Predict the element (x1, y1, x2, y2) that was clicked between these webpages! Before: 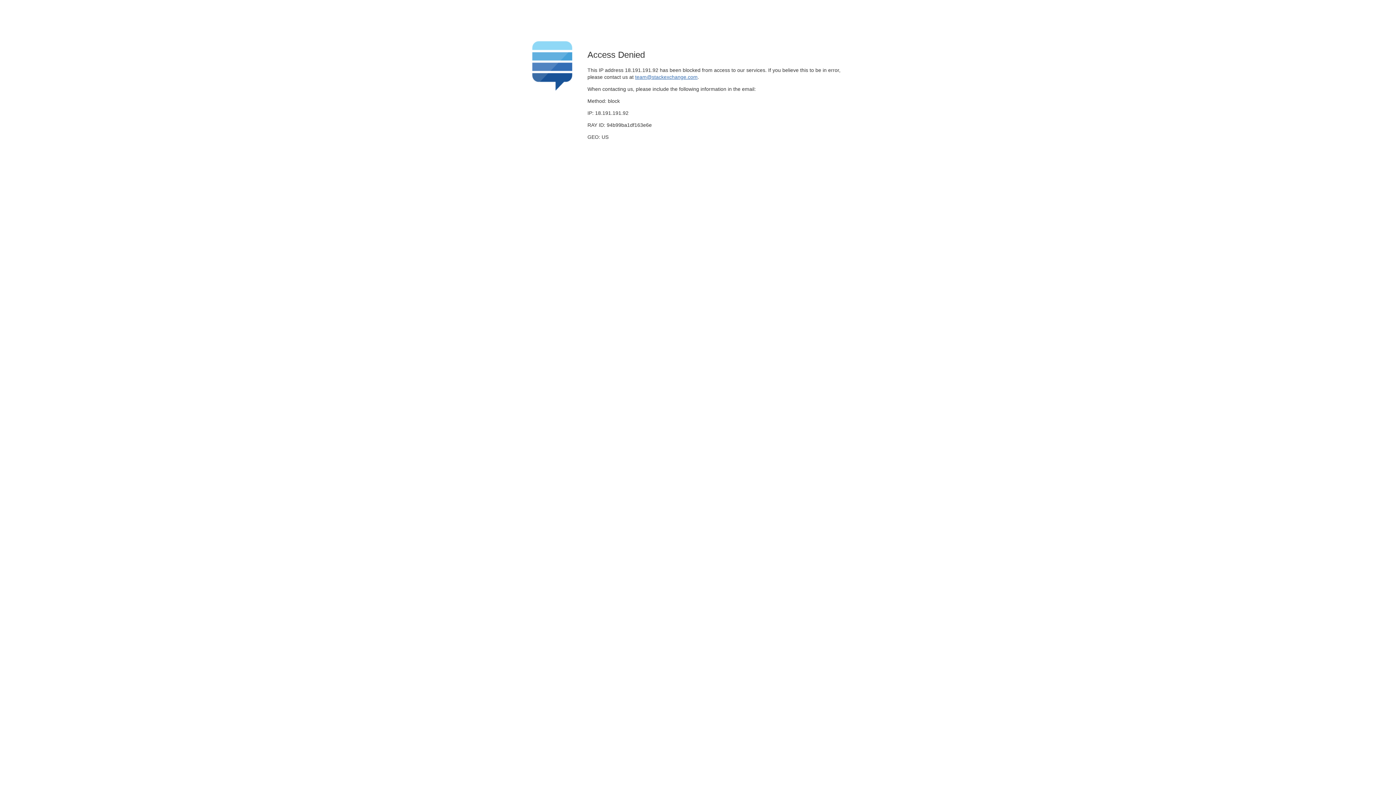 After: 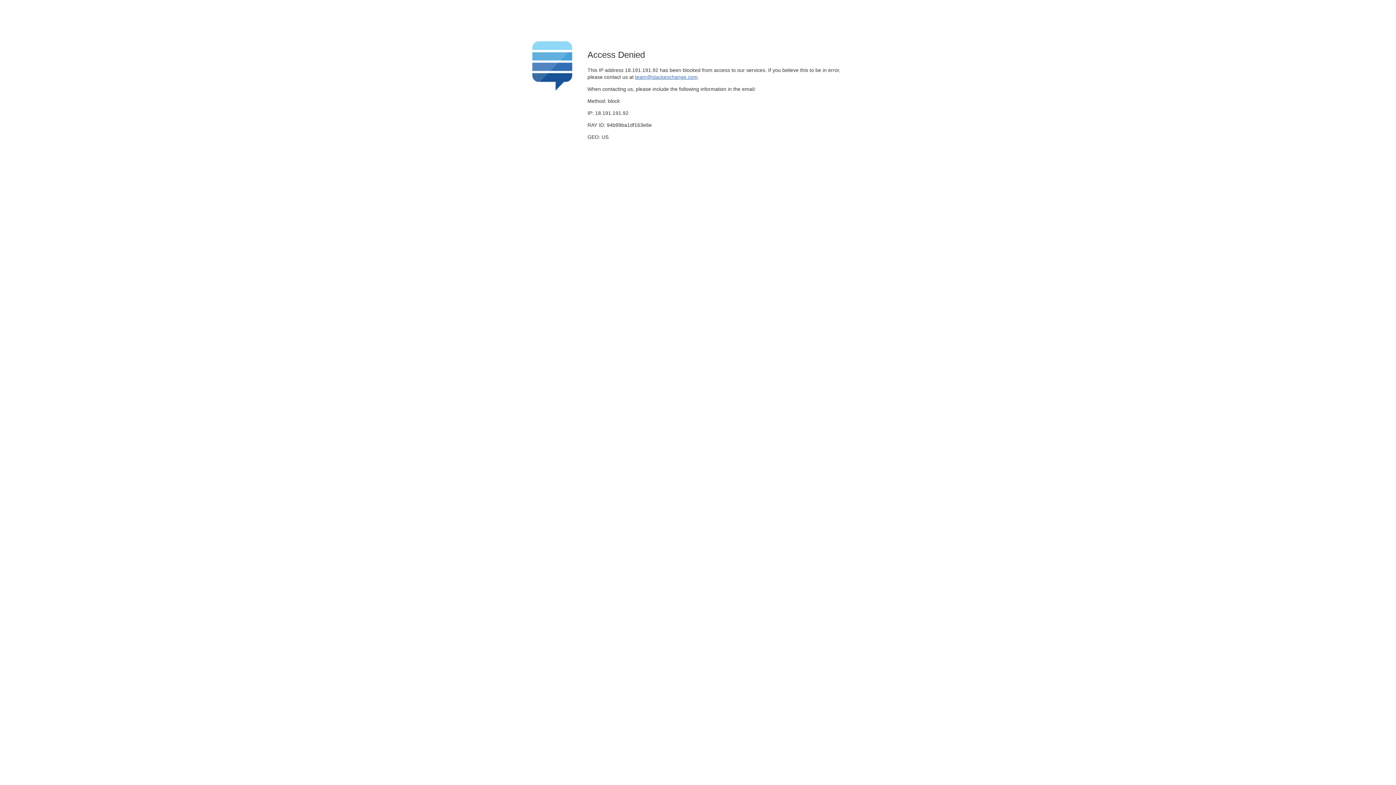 Action: label: team@stackexchange.com bbox: (635, 74, 697, 79)